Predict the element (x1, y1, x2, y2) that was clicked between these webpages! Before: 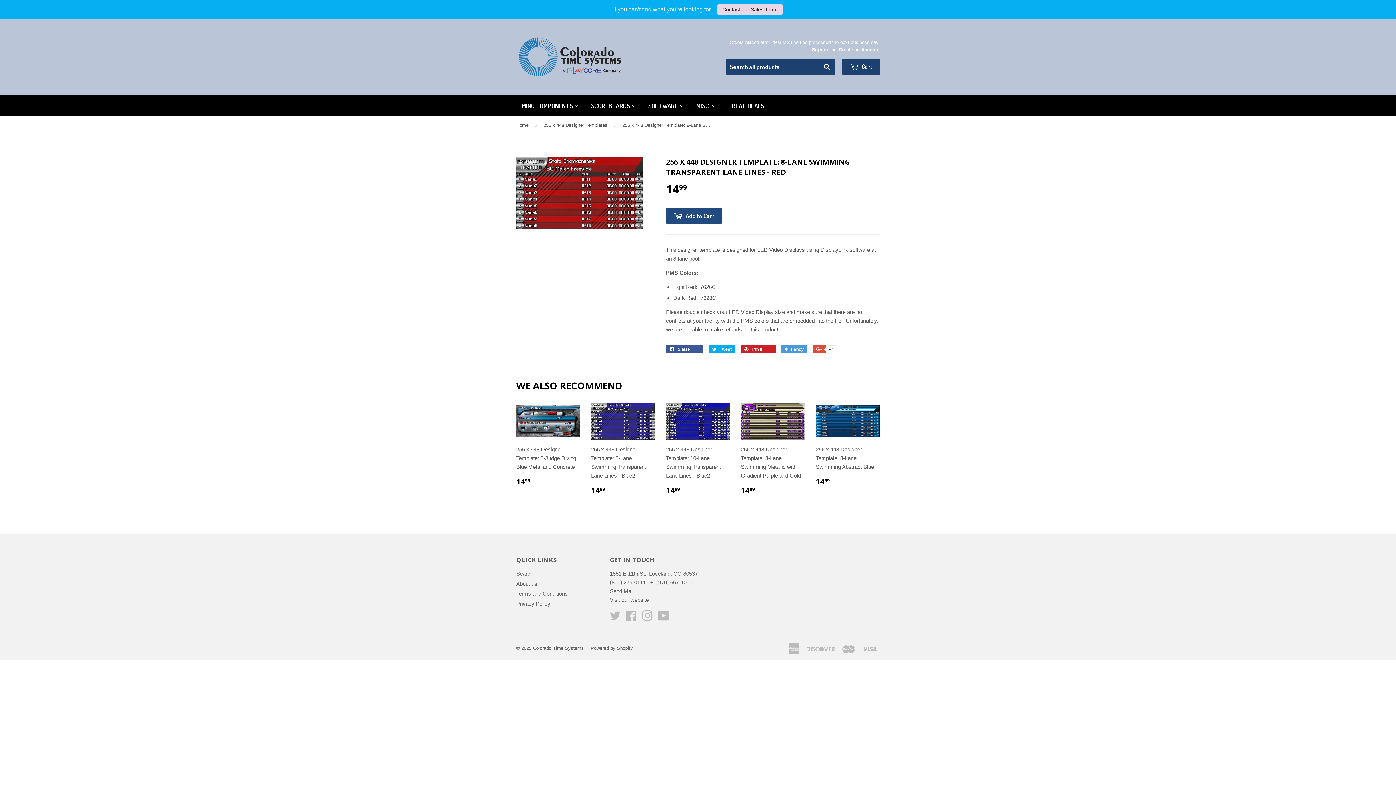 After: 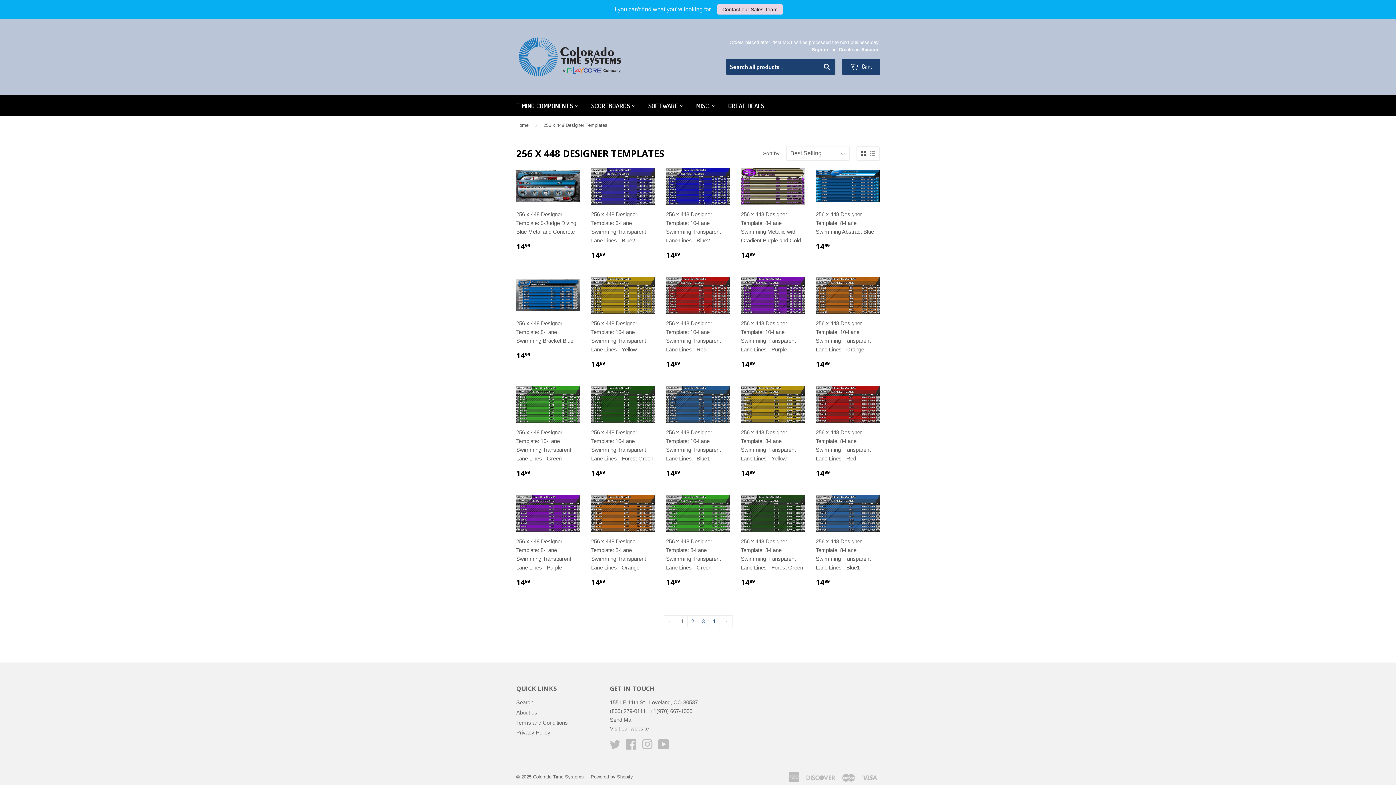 Action: label: 256 x 448 Designer Templates bbox: (543, 116, 610, 134)